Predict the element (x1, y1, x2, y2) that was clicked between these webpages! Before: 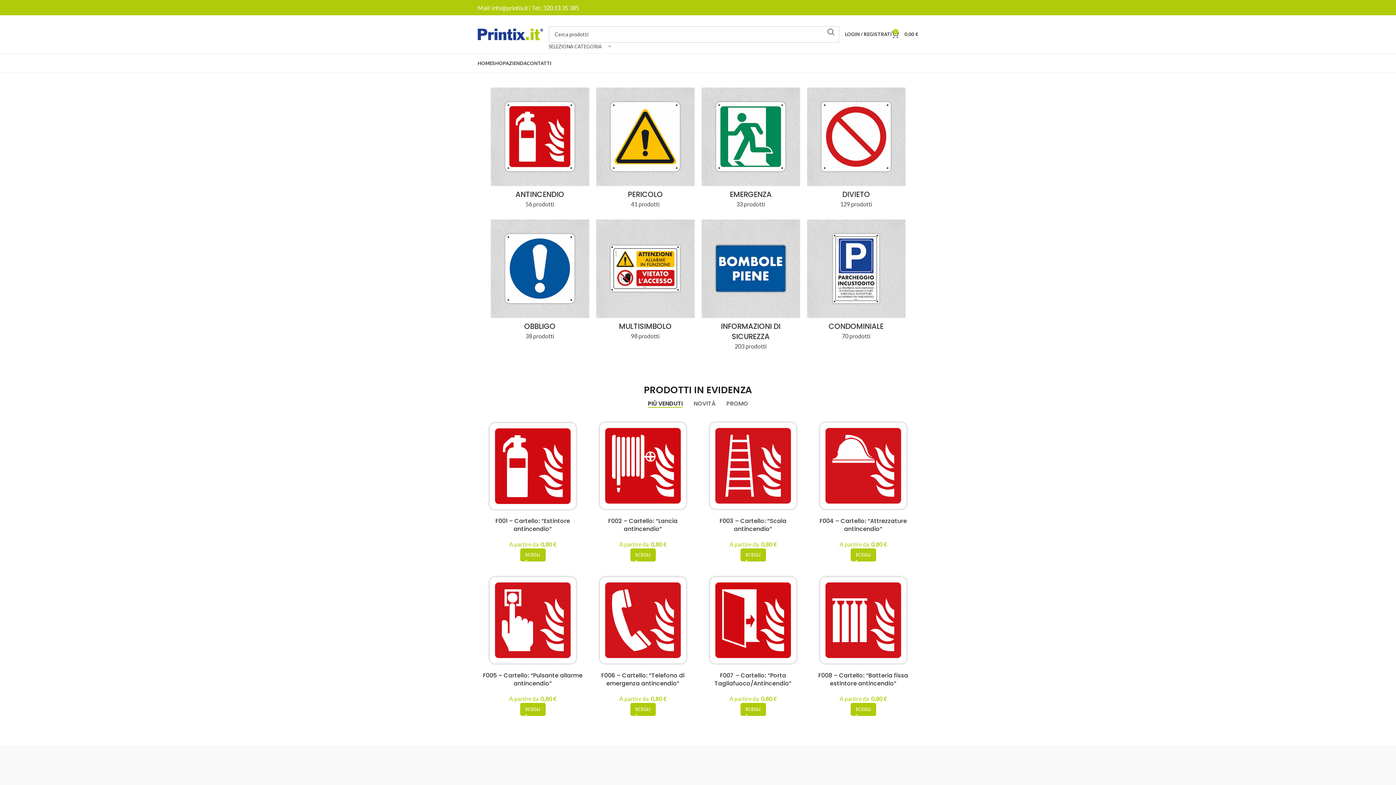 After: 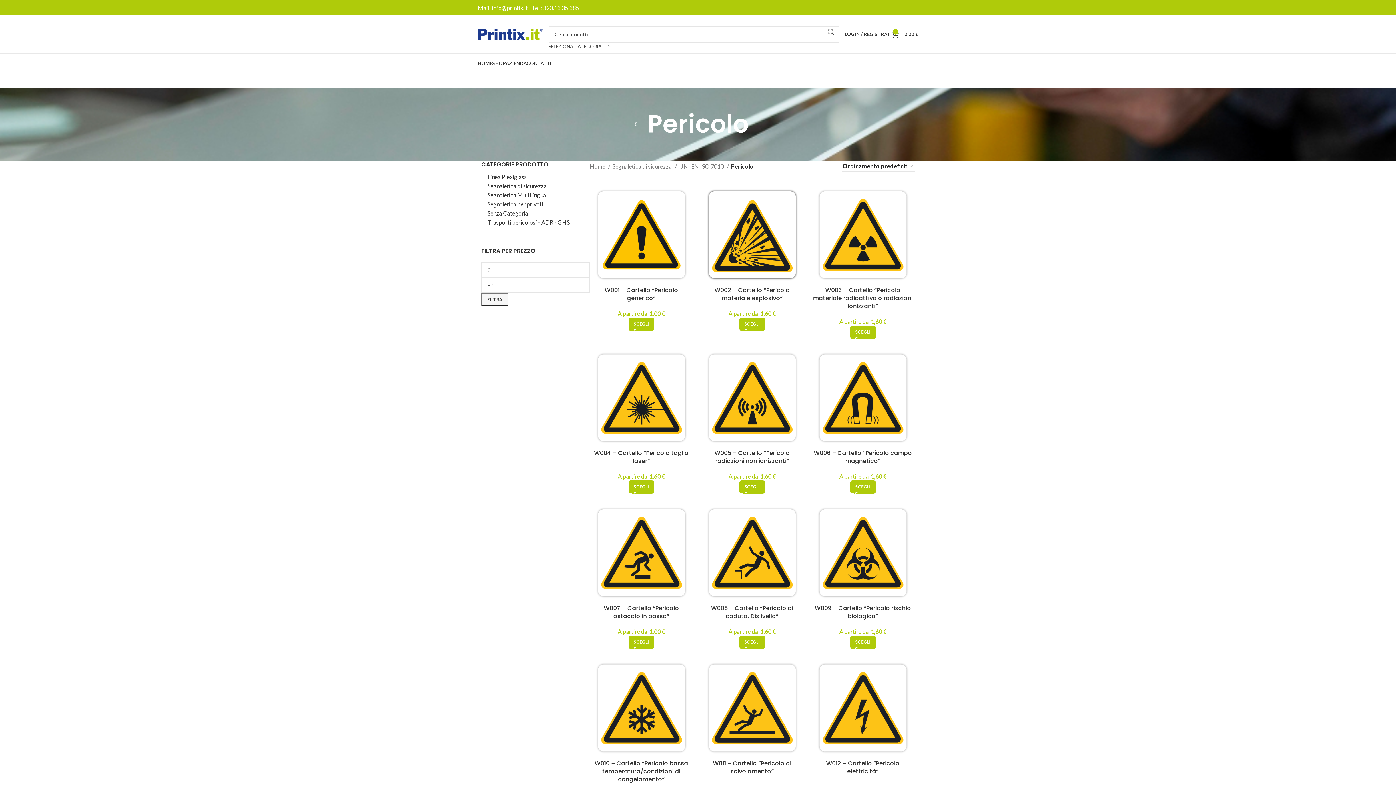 Action: bbox: (596, 87, 694, 186)